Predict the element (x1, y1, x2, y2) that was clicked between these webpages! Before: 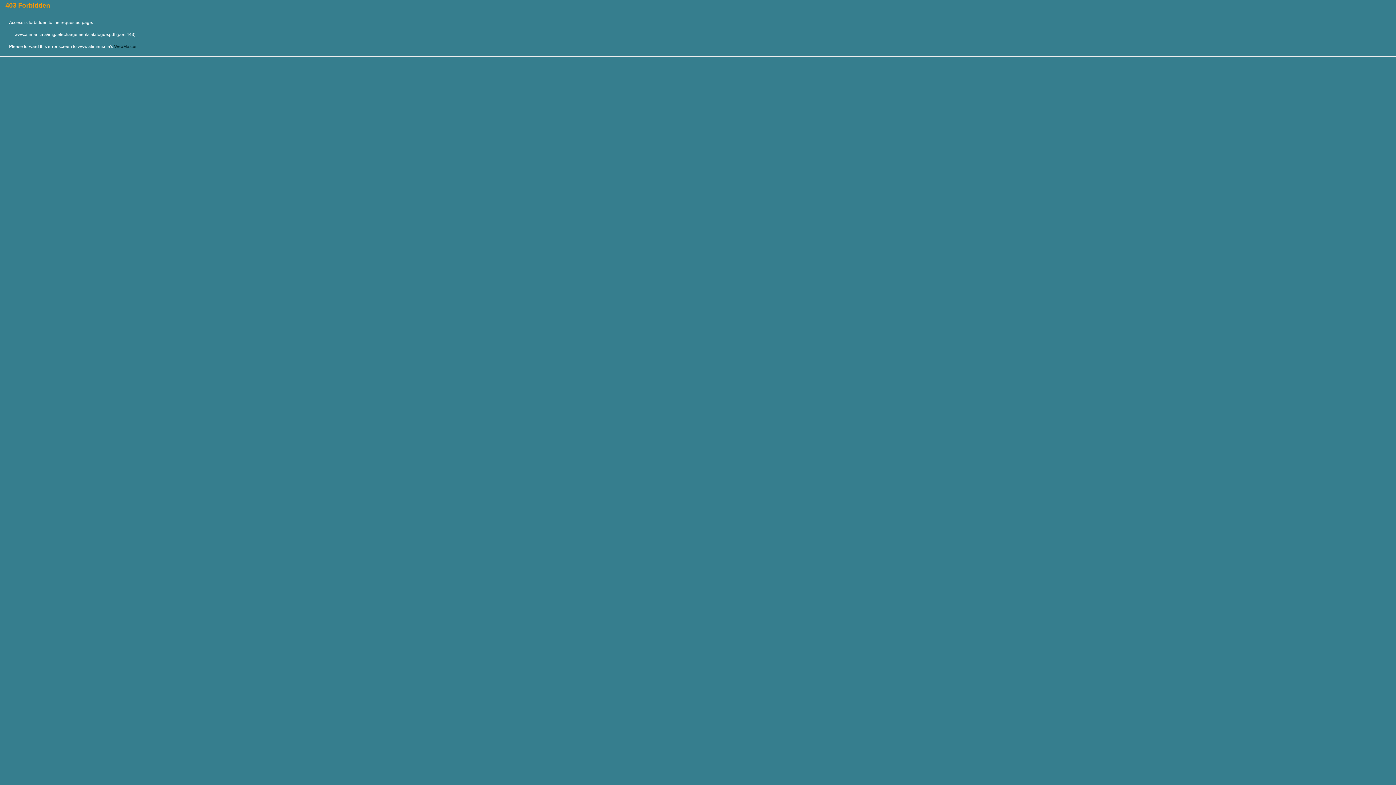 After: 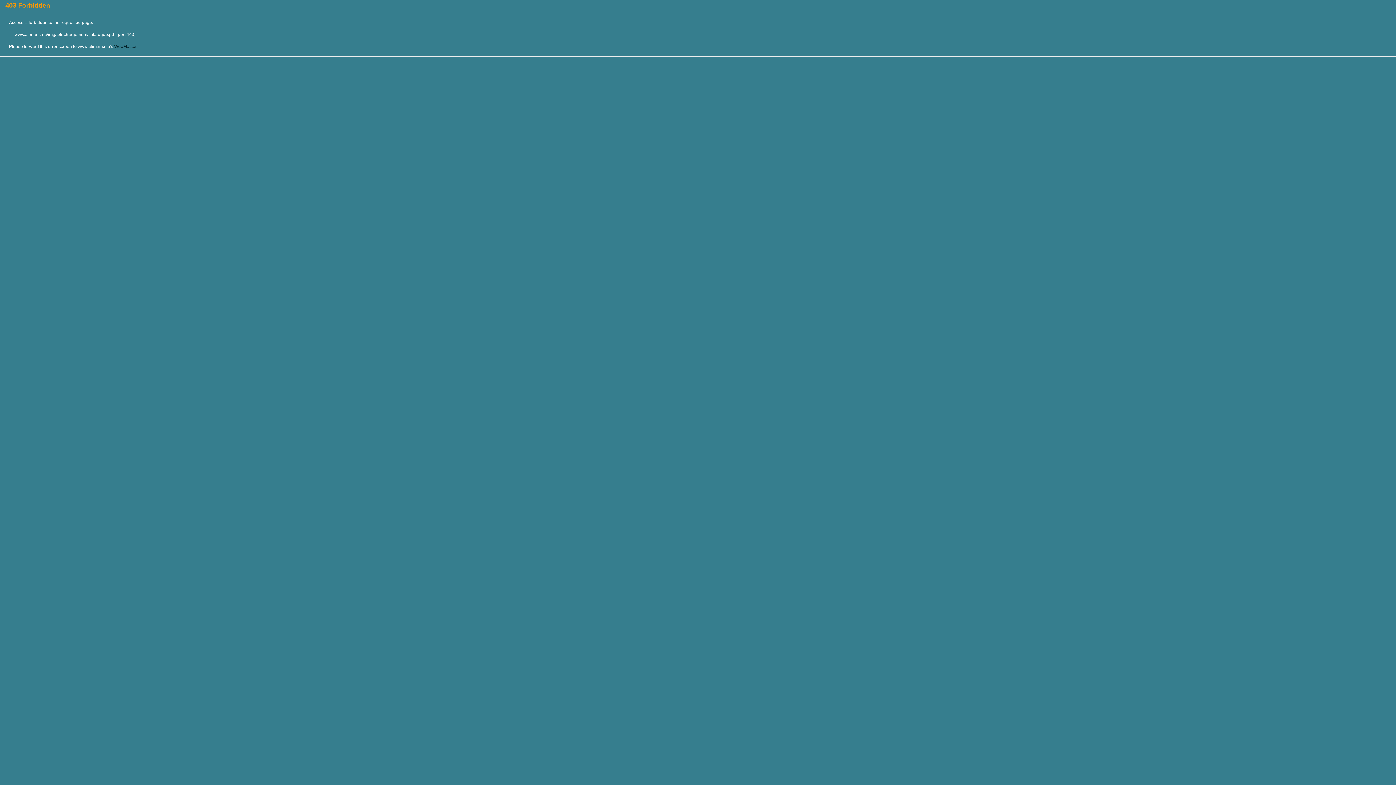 Action: bbox: (114, 44, 136, 49) label: WebMaster